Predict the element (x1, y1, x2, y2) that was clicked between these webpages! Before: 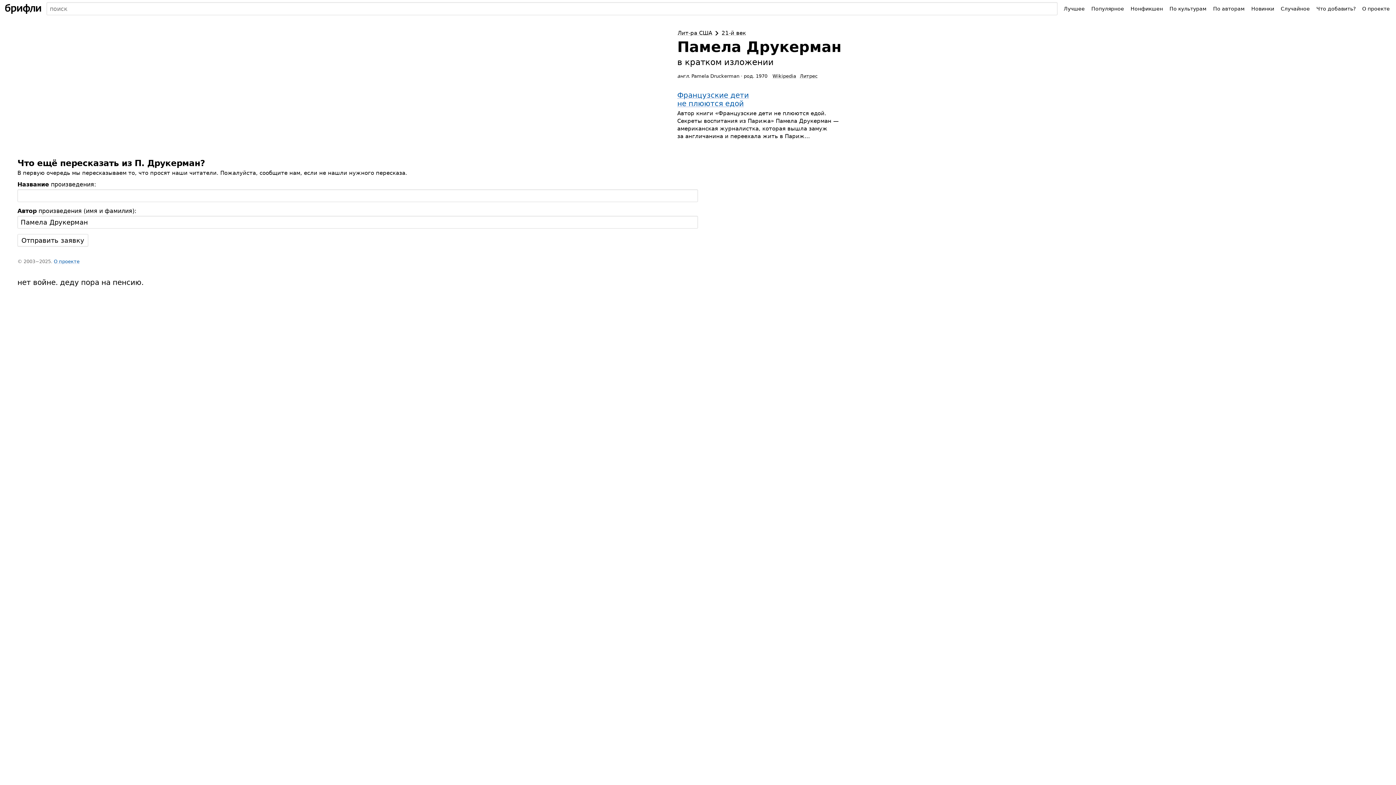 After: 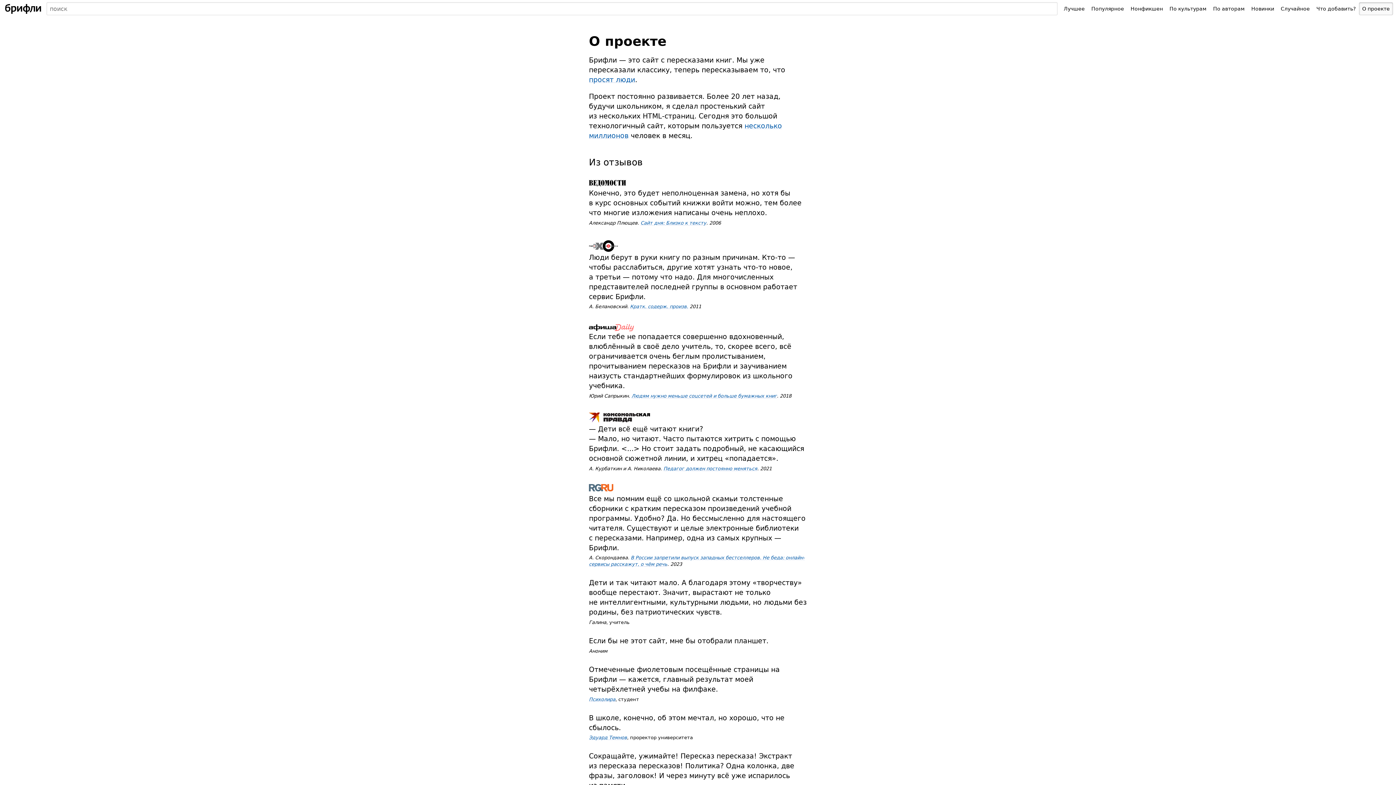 Action: bbox: (53, 258, 79, 264) label: О проекте